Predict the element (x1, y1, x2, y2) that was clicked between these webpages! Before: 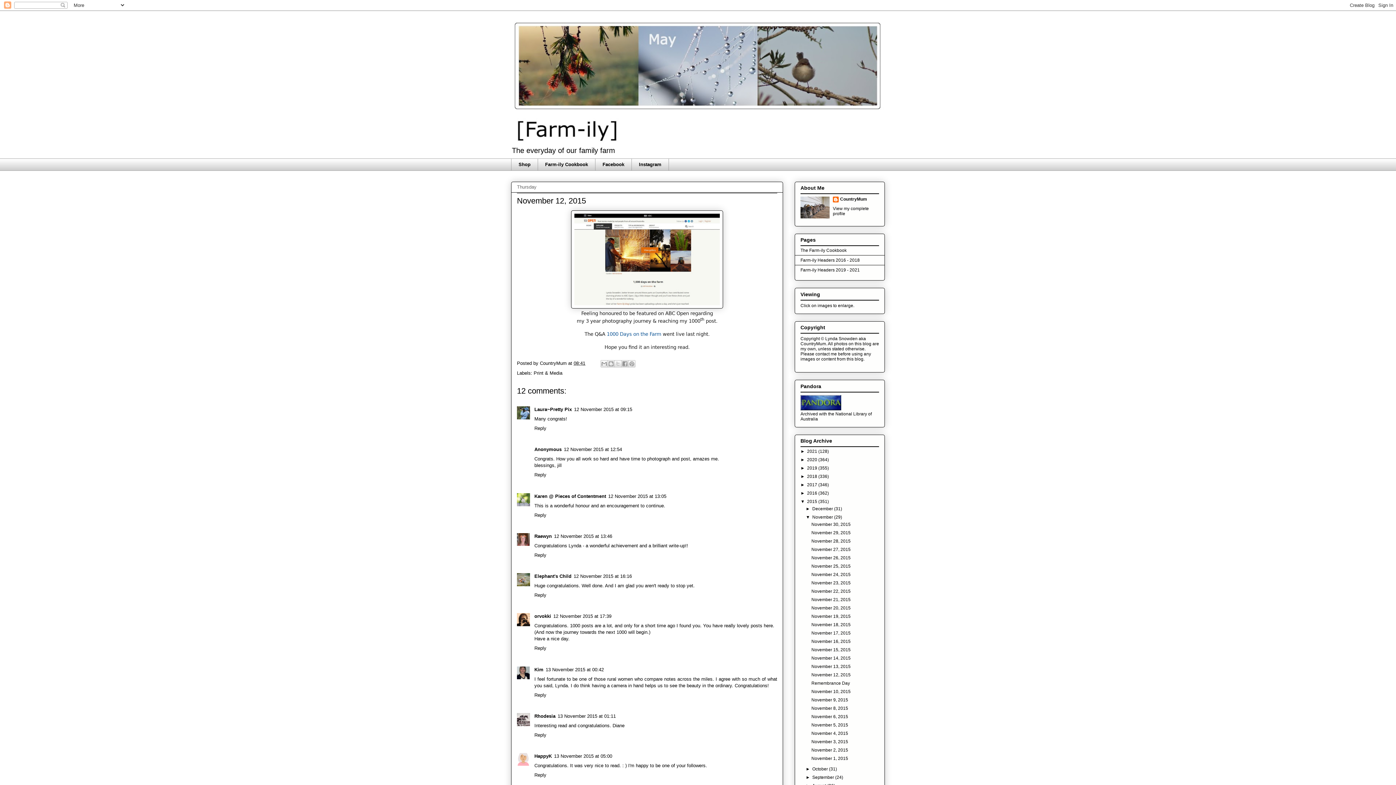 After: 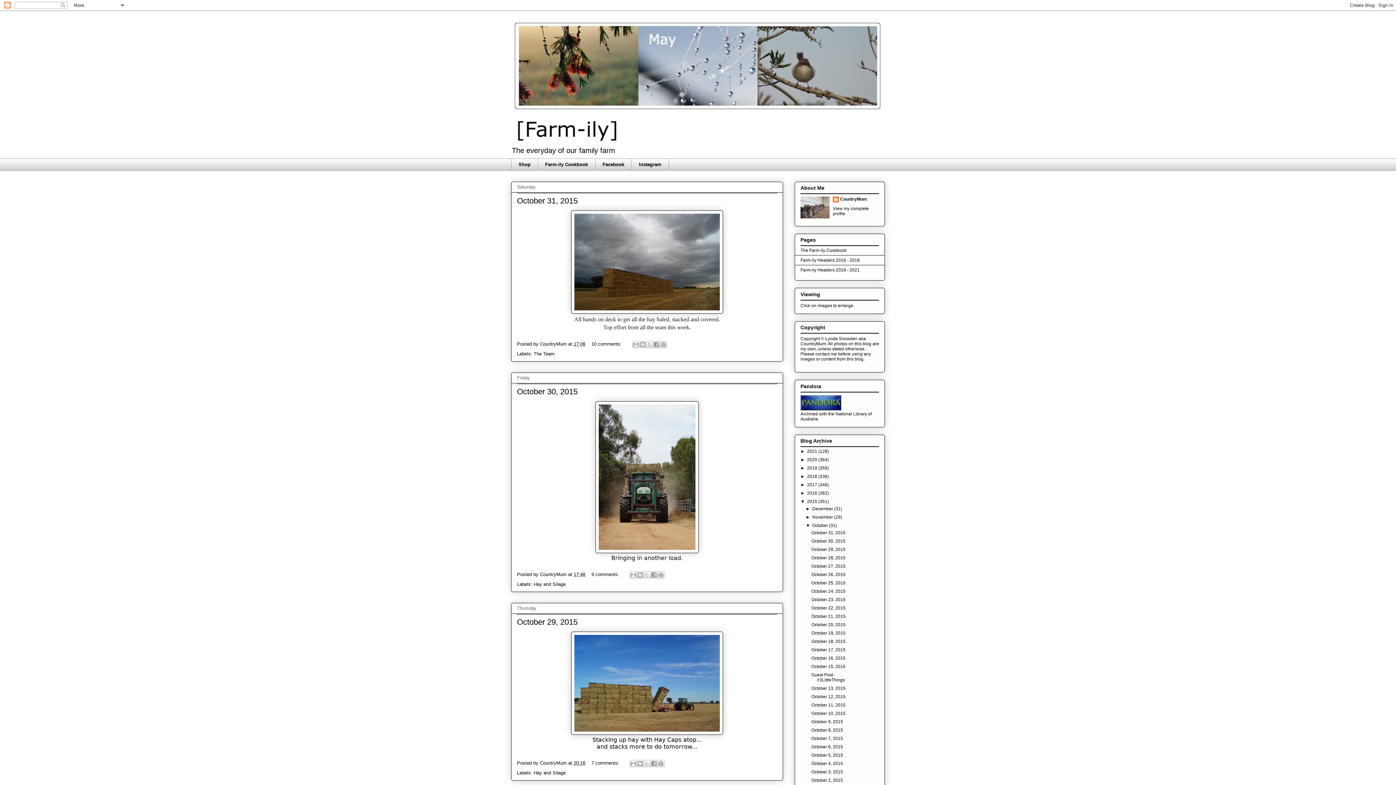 Action: label: October  bbox: (812, 766, 829, 771)